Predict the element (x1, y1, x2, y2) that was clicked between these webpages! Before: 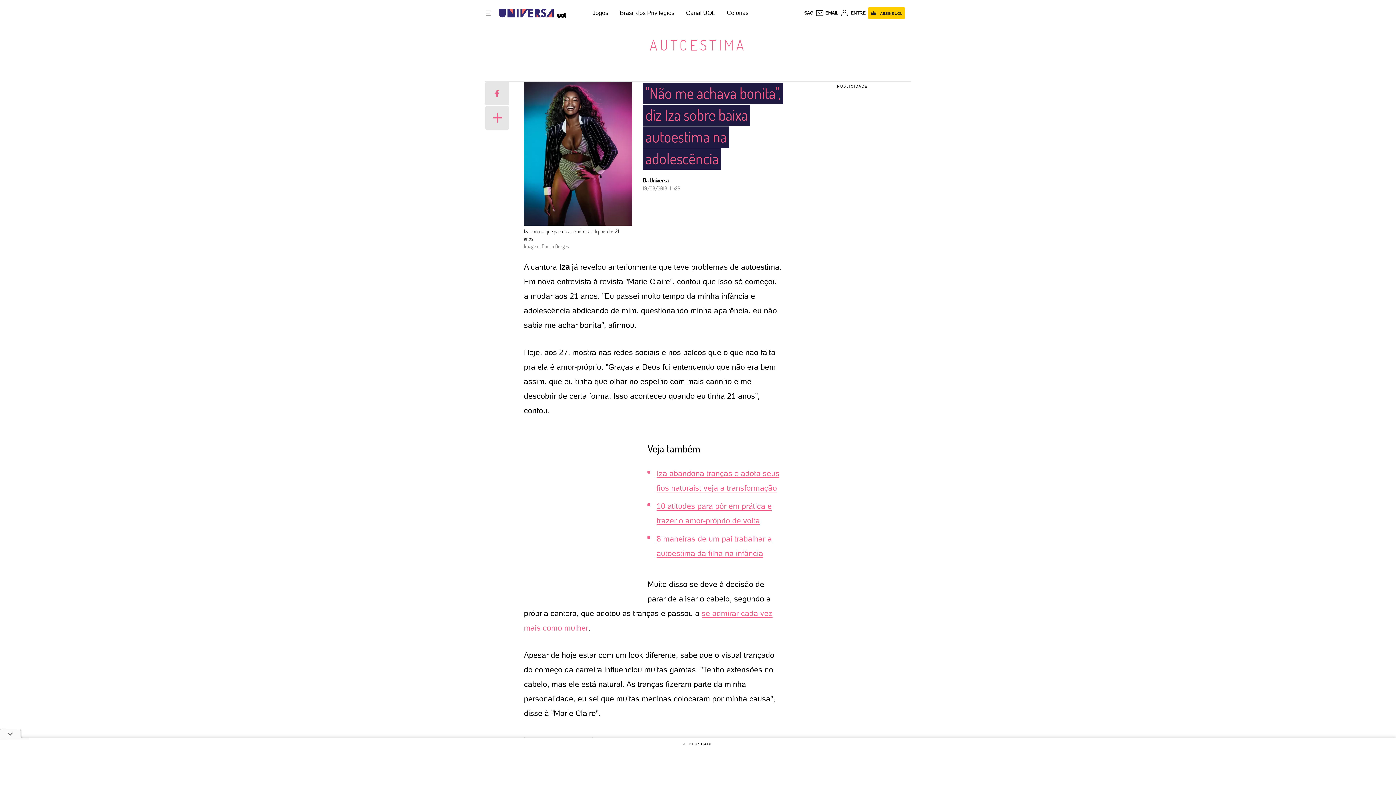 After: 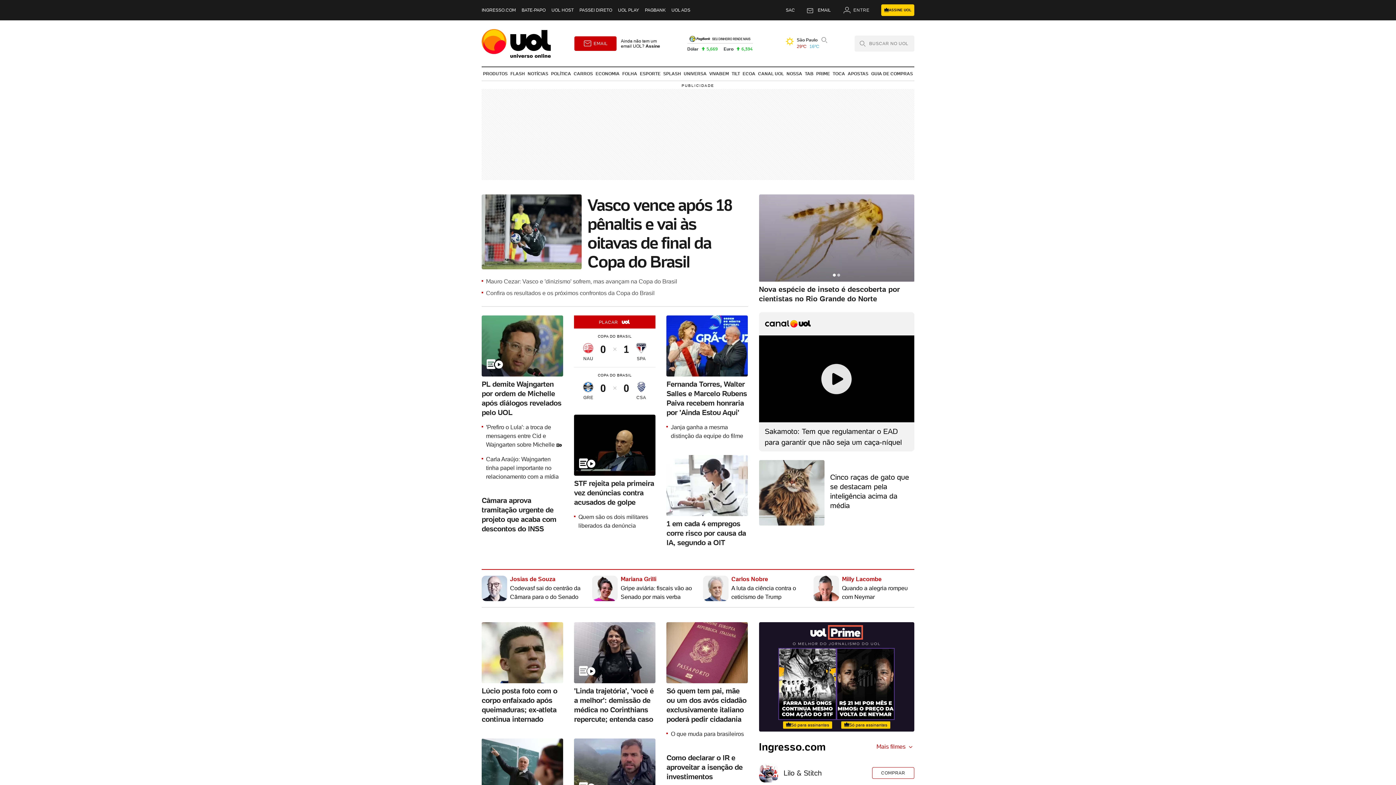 Action: bbox: (553, 2, 566, 23) label: UOL - Universo Online